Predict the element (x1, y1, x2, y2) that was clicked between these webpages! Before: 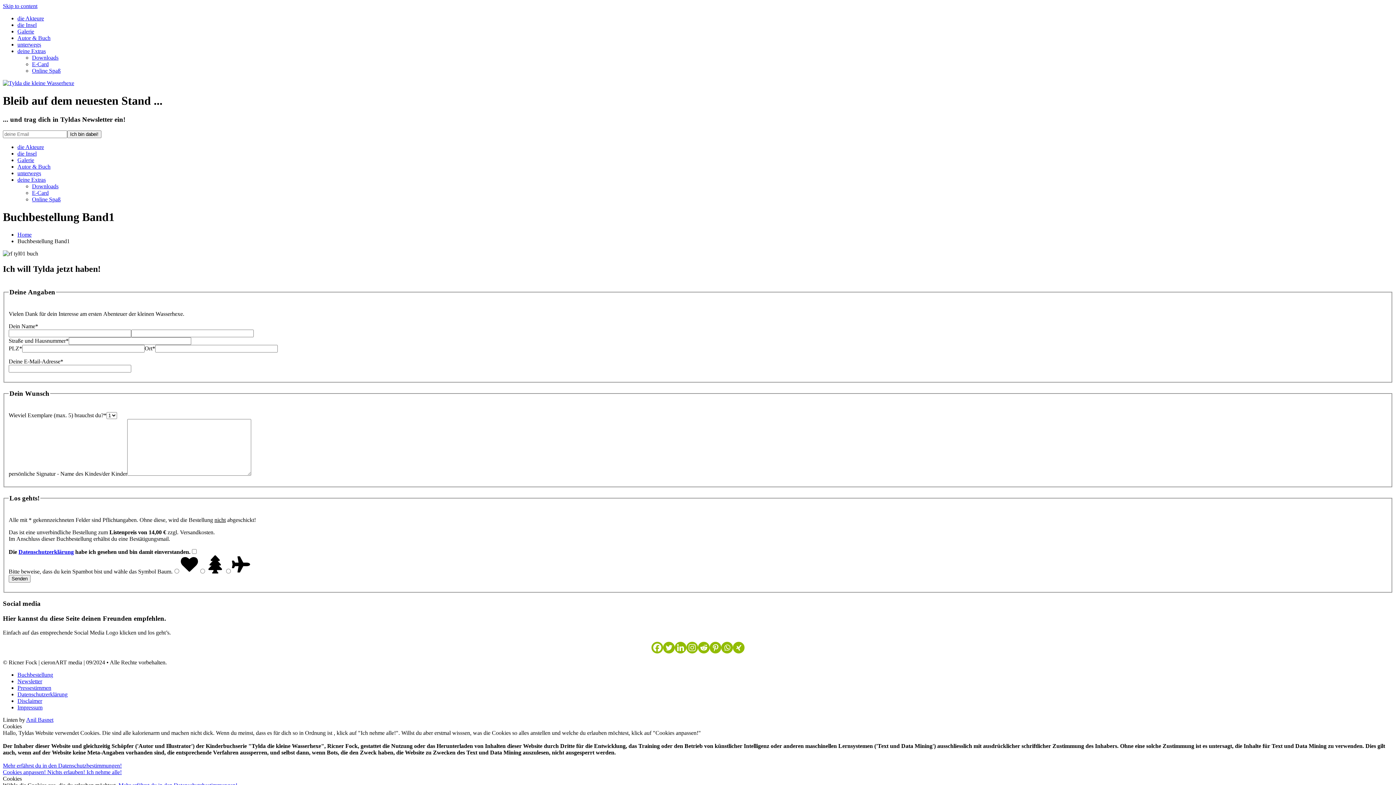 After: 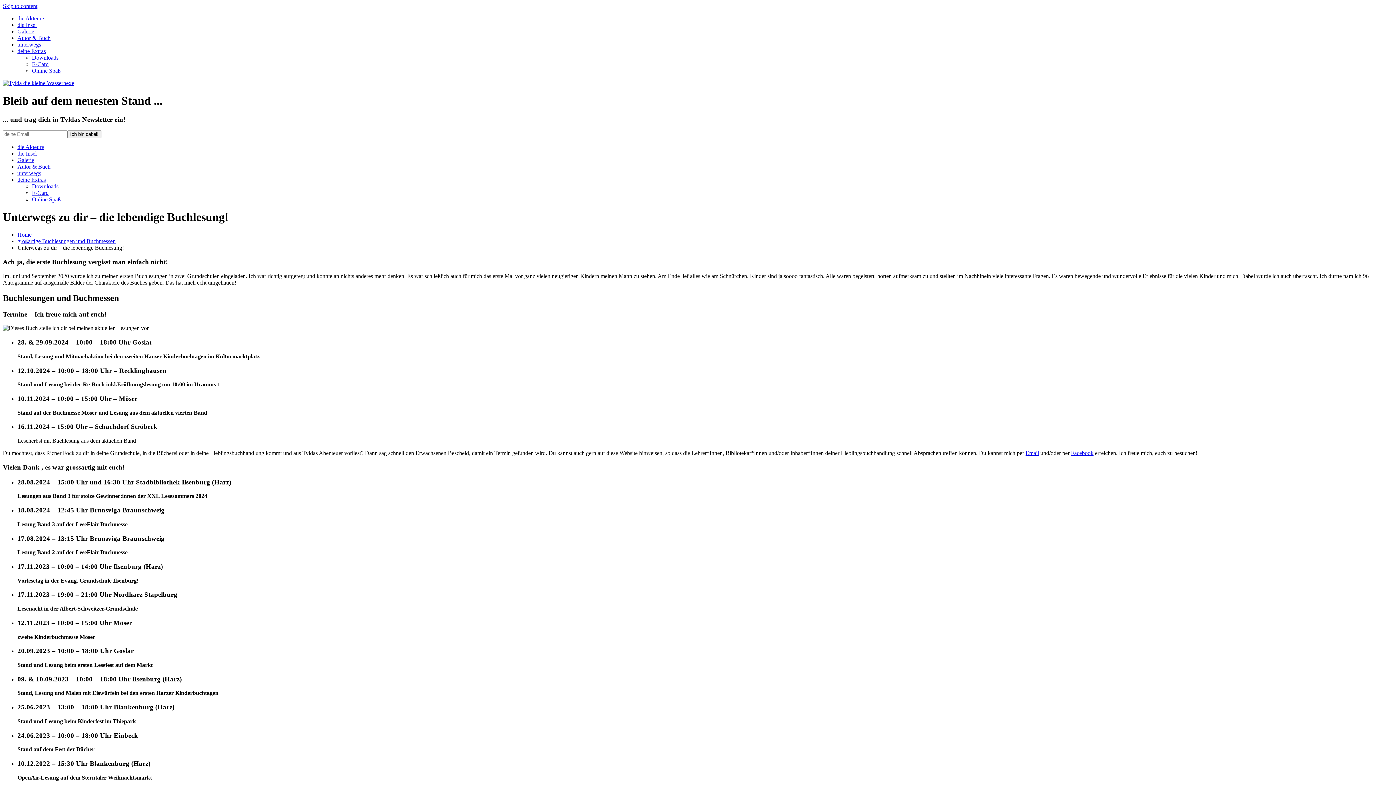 Action: label: unterwegs bbox: (17, 170, 41, 176)